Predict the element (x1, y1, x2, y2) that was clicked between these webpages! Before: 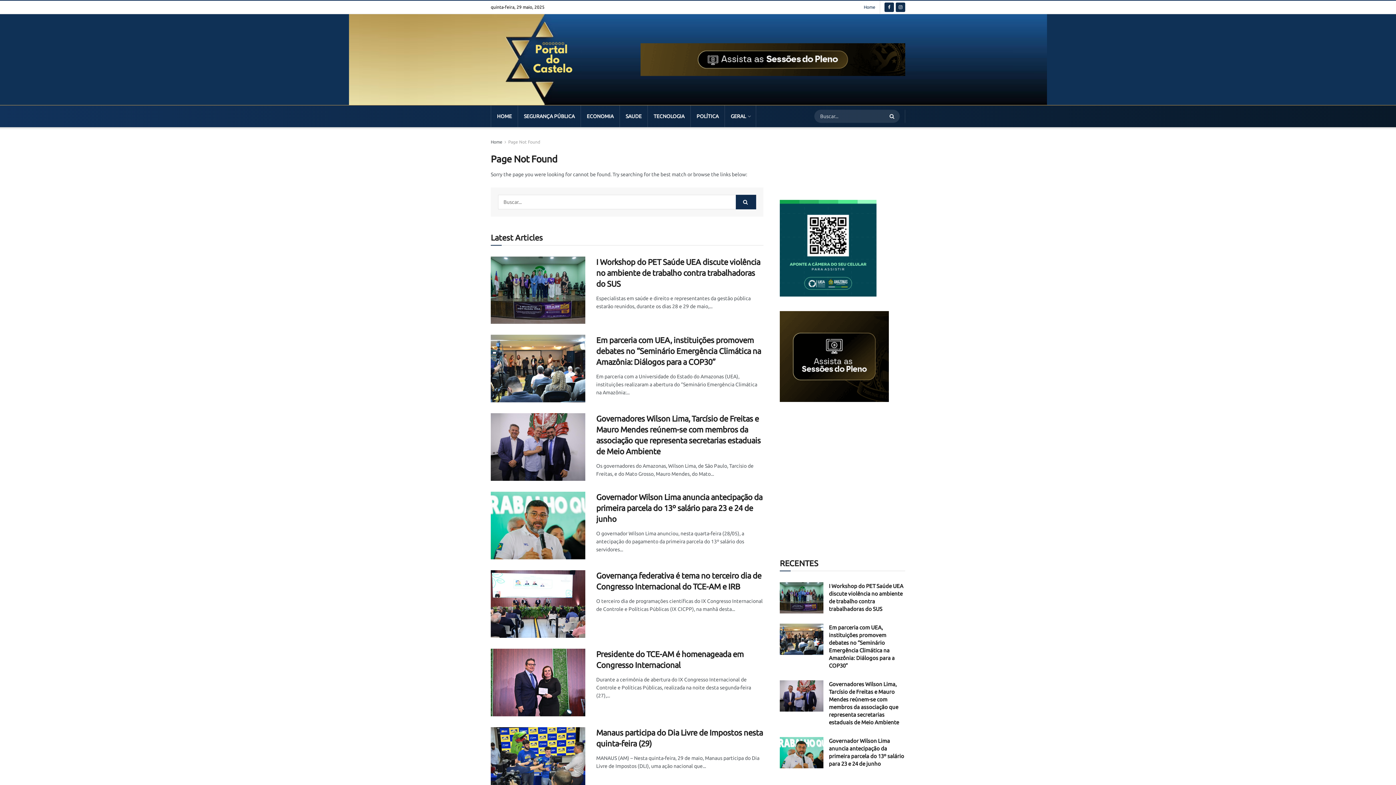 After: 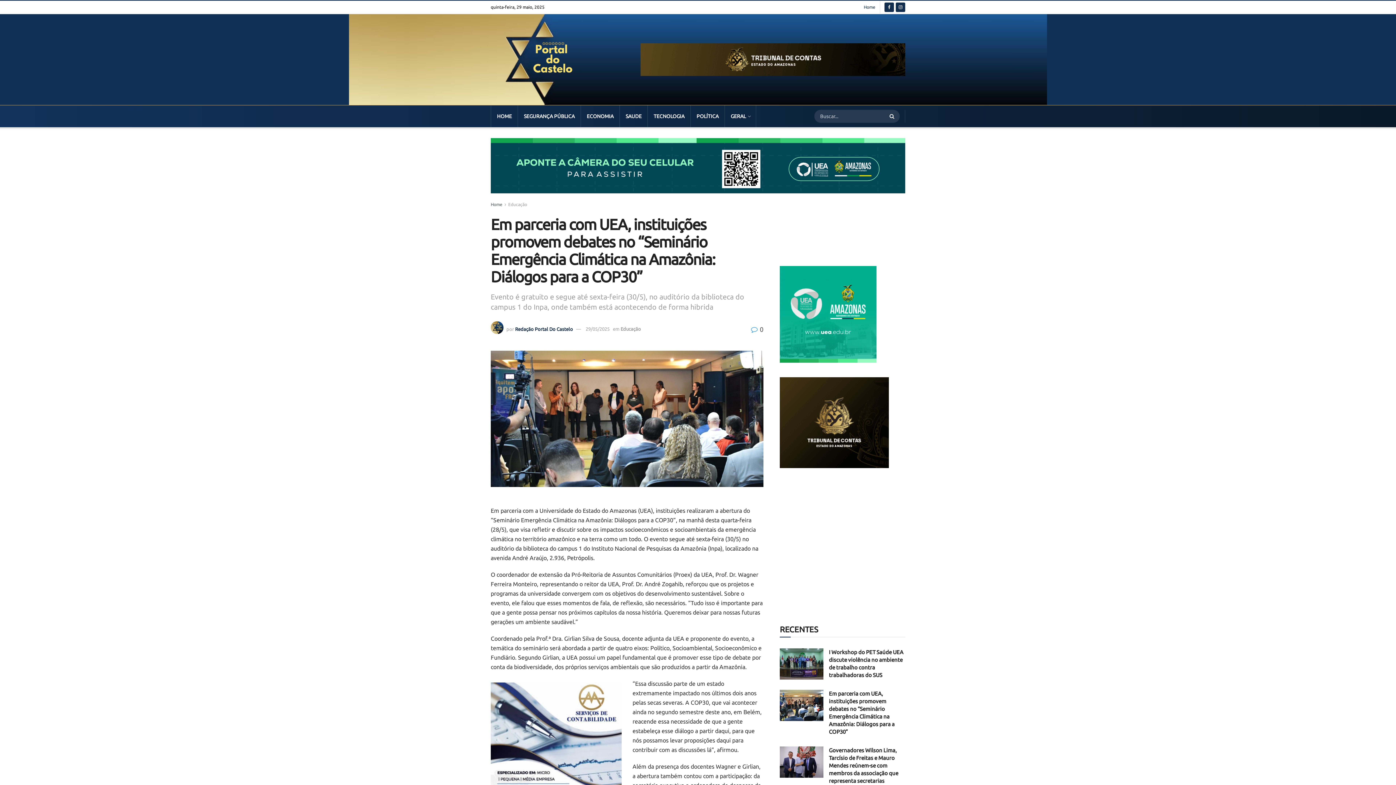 Action: label: Em parceria com UEA, instituições promovem debates no “Seminário Emergência Climática na Amazônia: Diálogos para a COP30” bbox: (596, 335, 761, 366)